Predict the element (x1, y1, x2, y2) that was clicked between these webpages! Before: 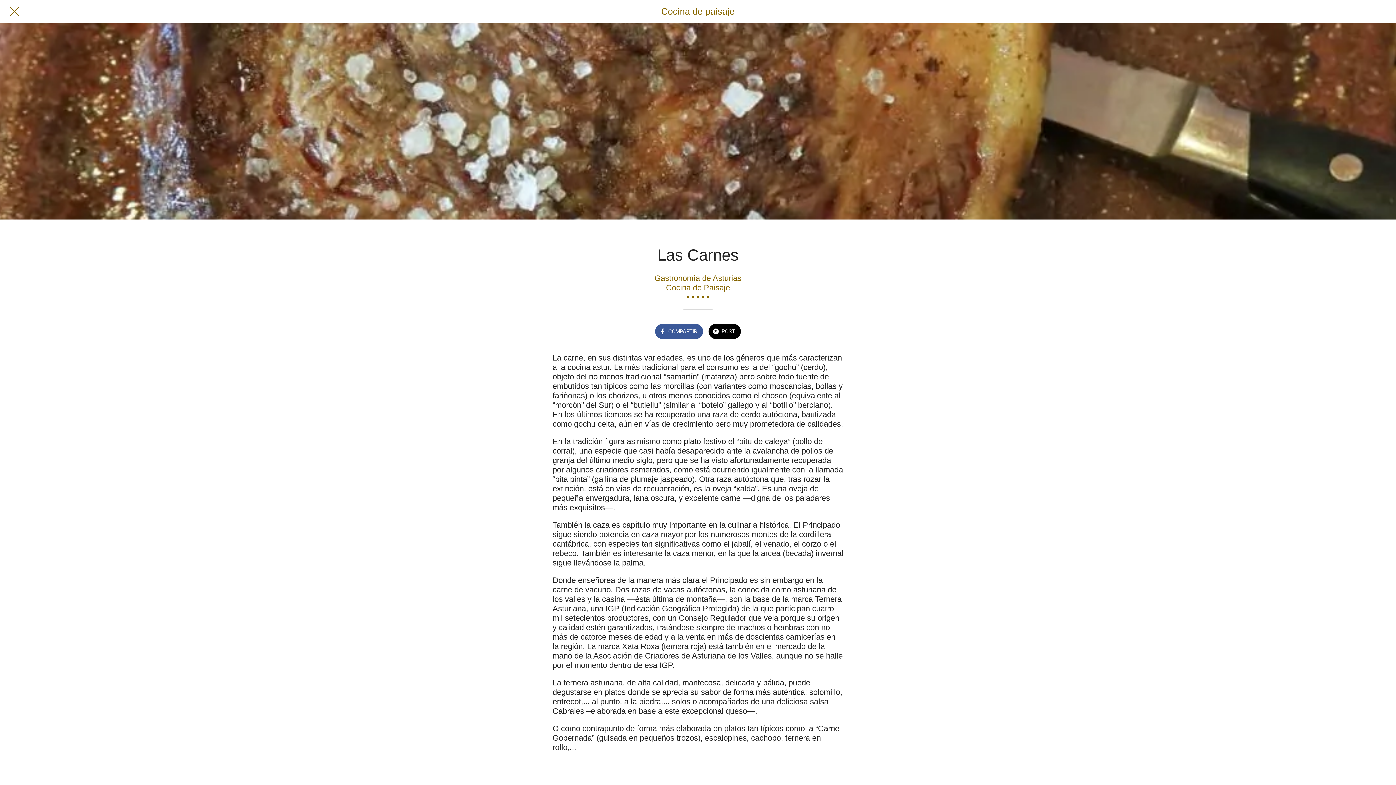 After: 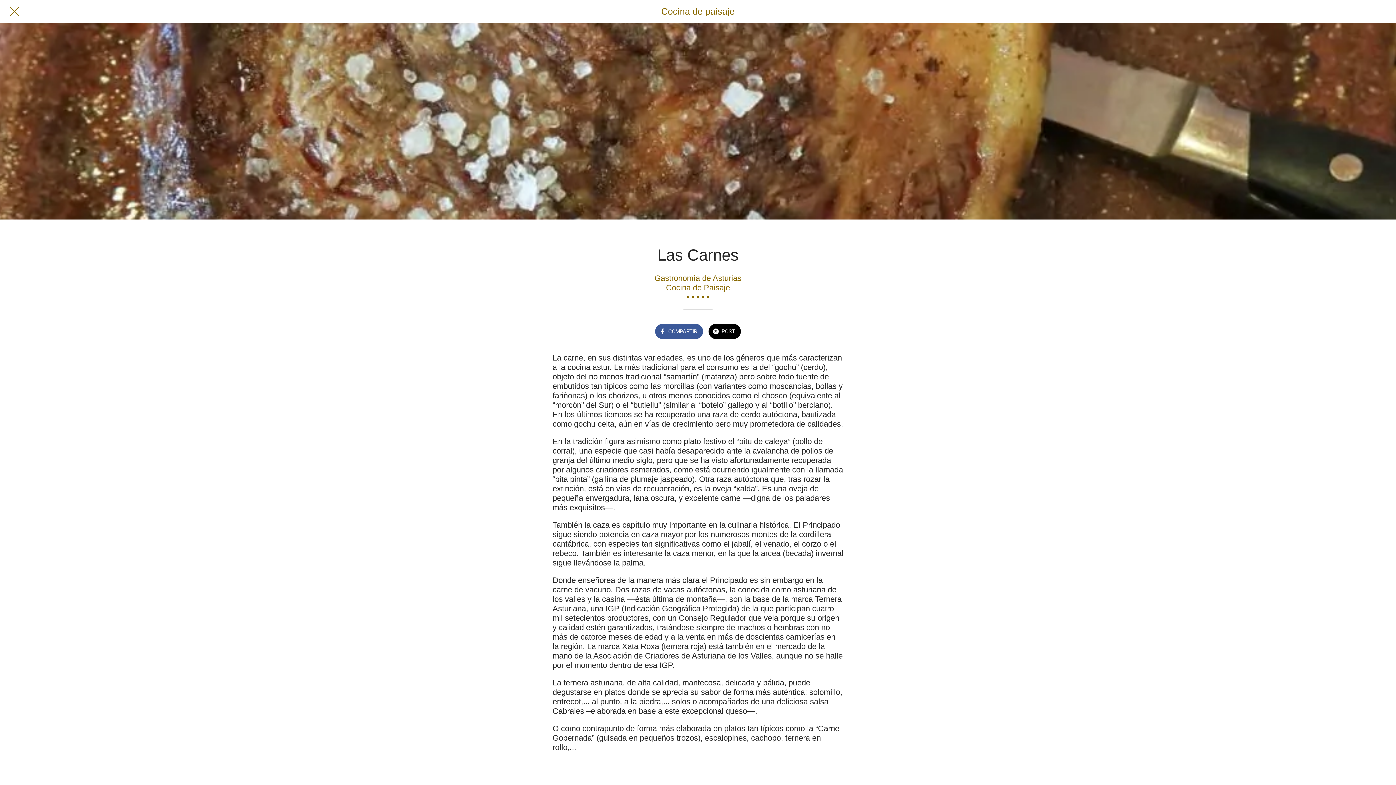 Action: bbox: (708, 323, 741, 339) label: POST